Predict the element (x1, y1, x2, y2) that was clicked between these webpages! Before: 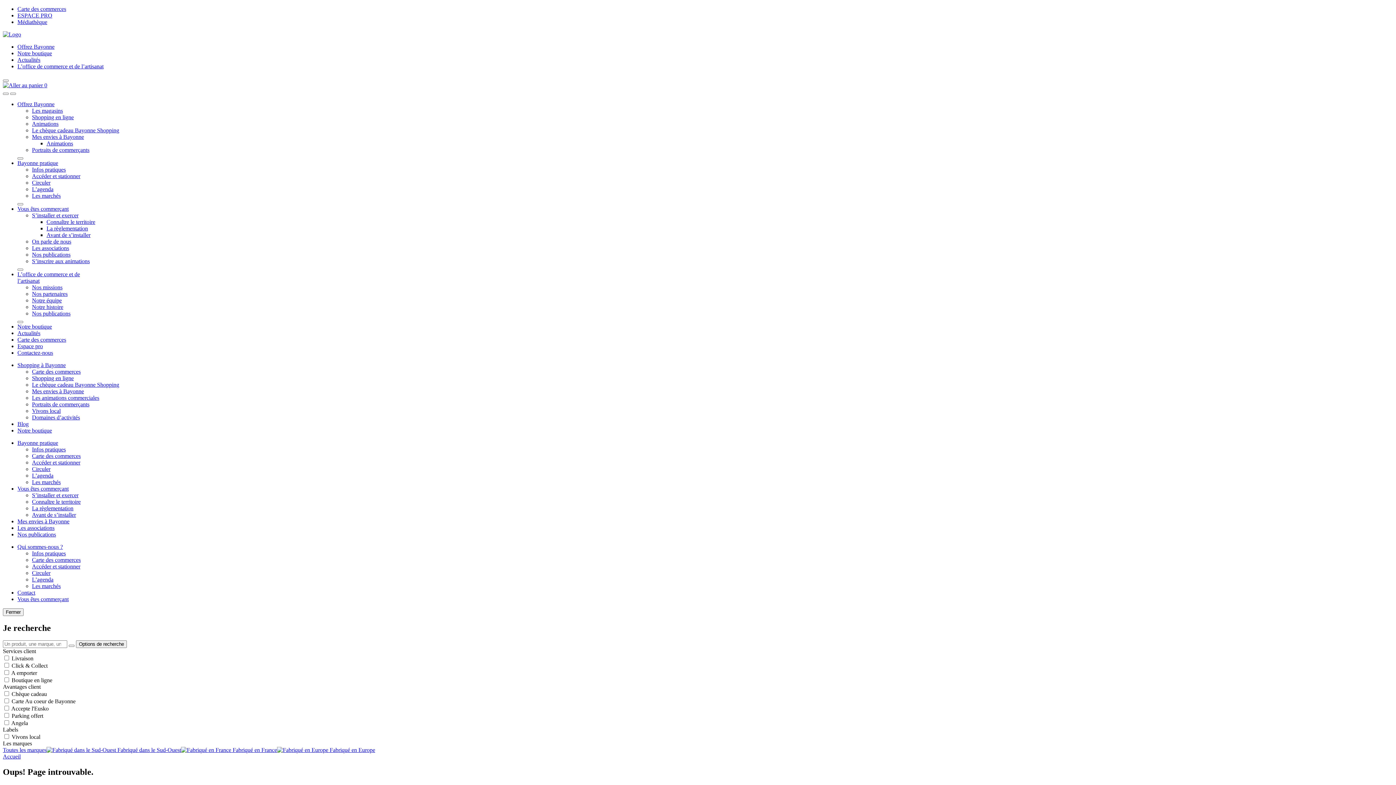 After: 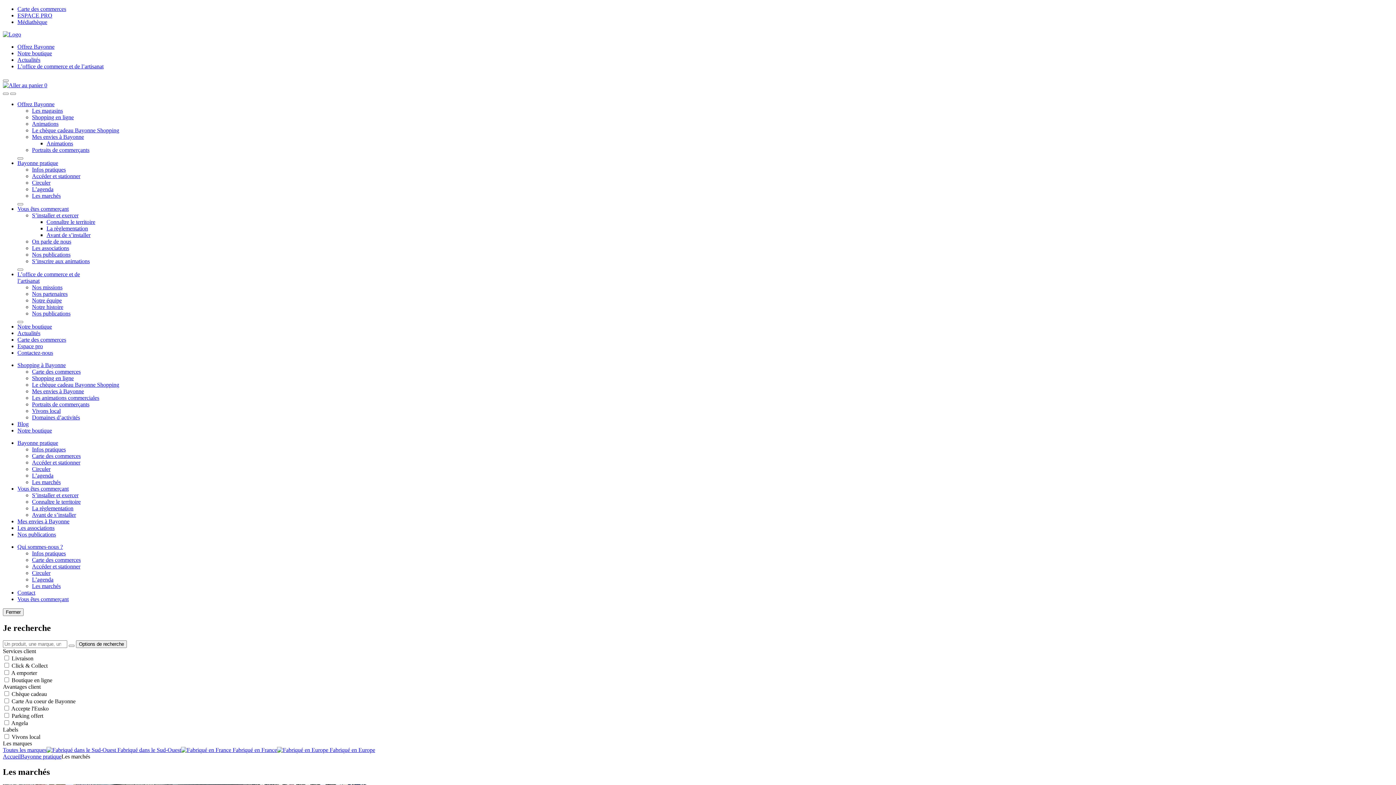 Action: bbox: (32, 192, 60, 198) label: Les marchés